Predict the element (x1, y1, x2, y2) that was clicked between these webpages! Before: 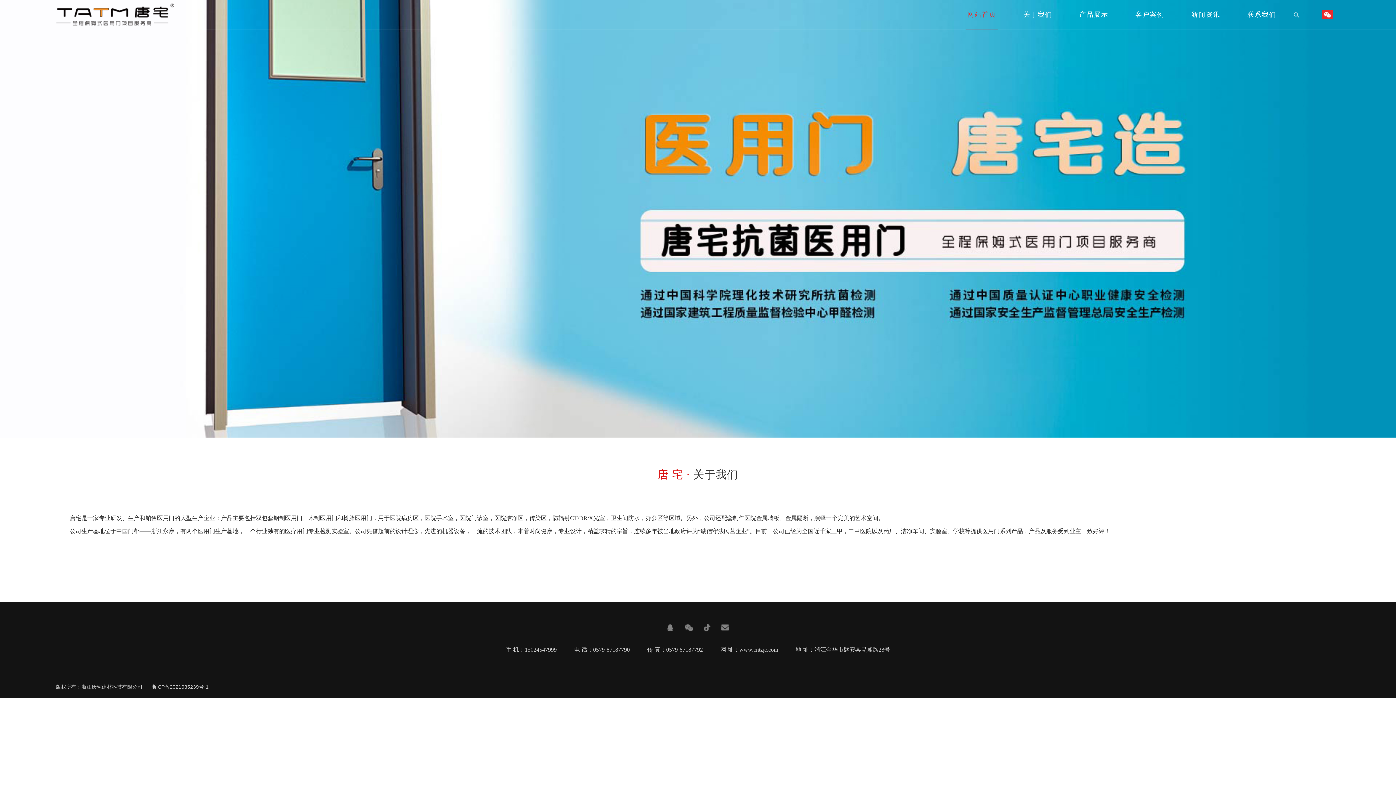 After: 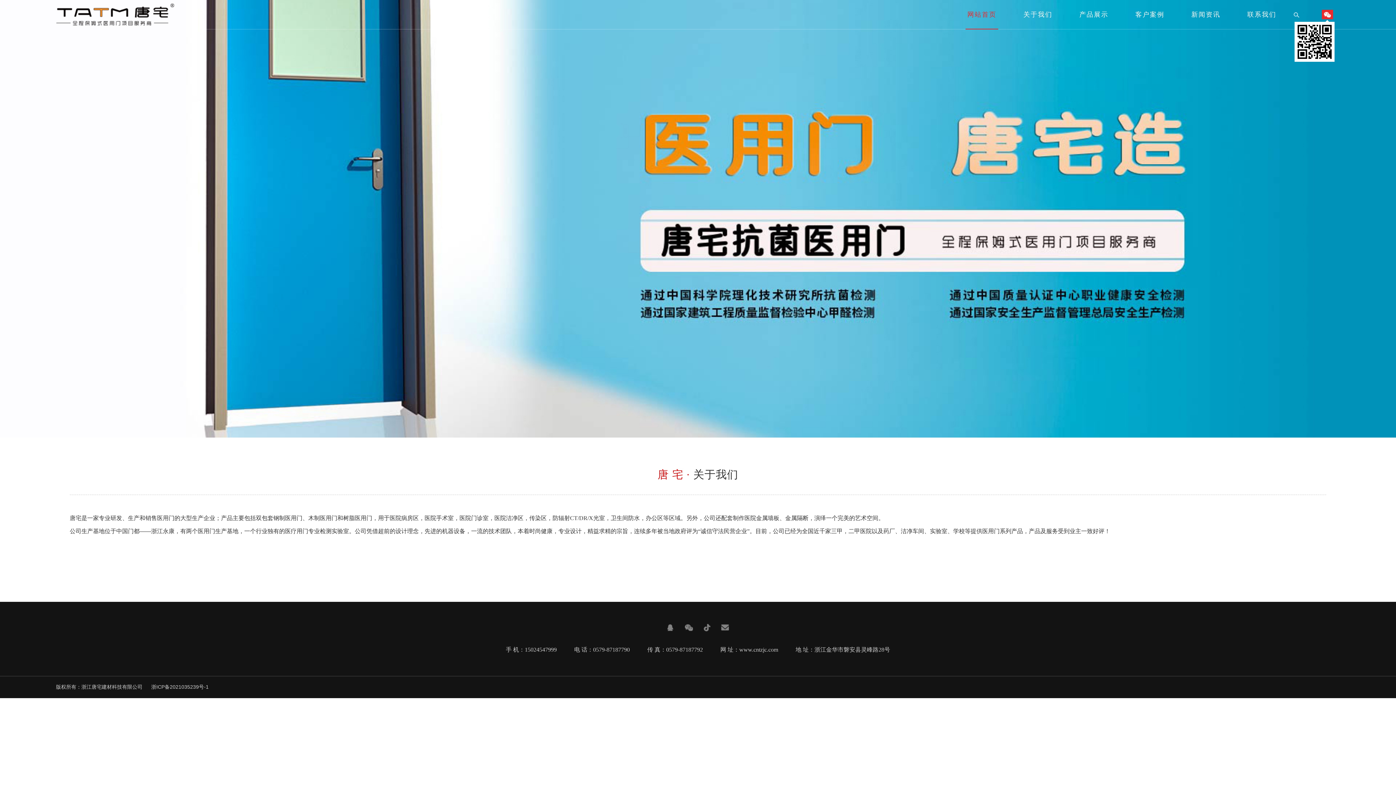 Action: bbox: (1320, 7, 1334, 21)